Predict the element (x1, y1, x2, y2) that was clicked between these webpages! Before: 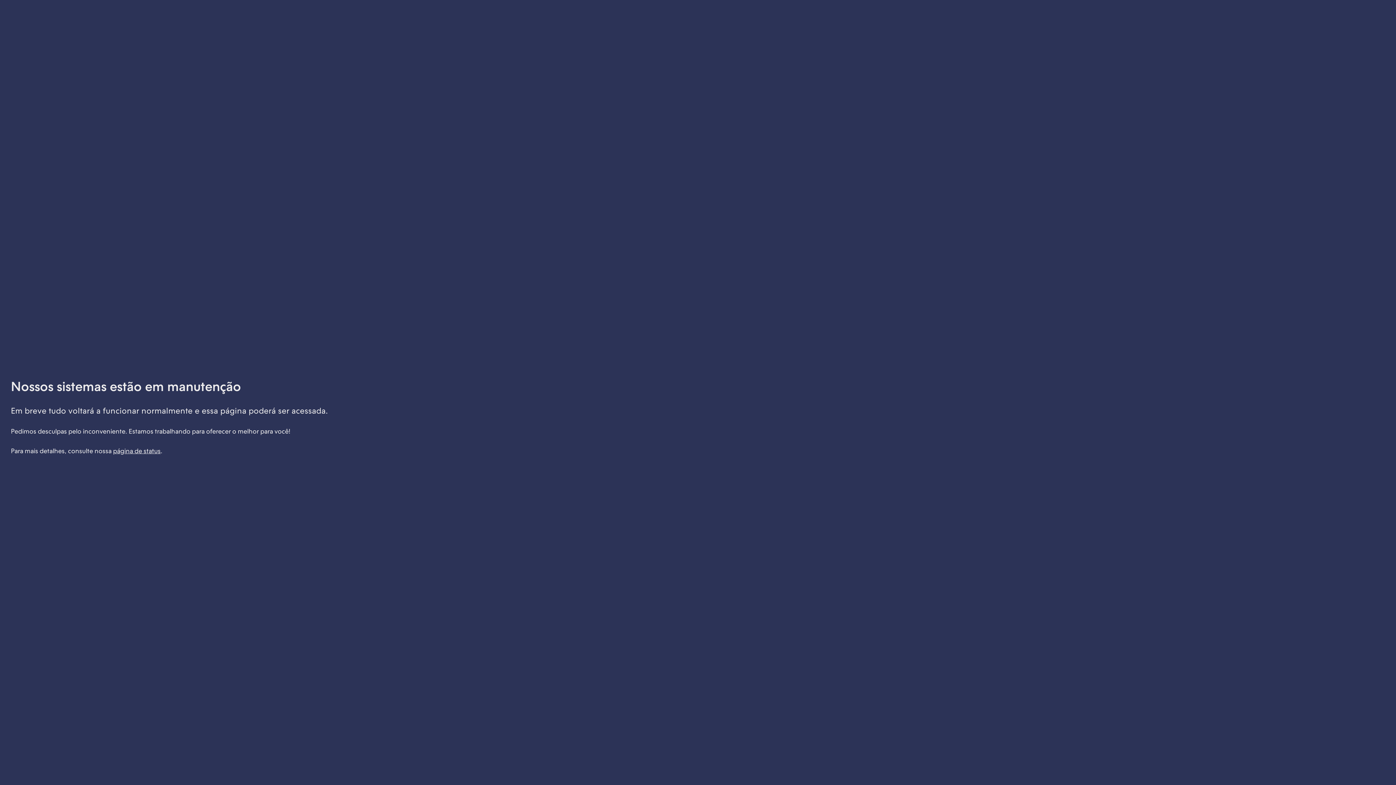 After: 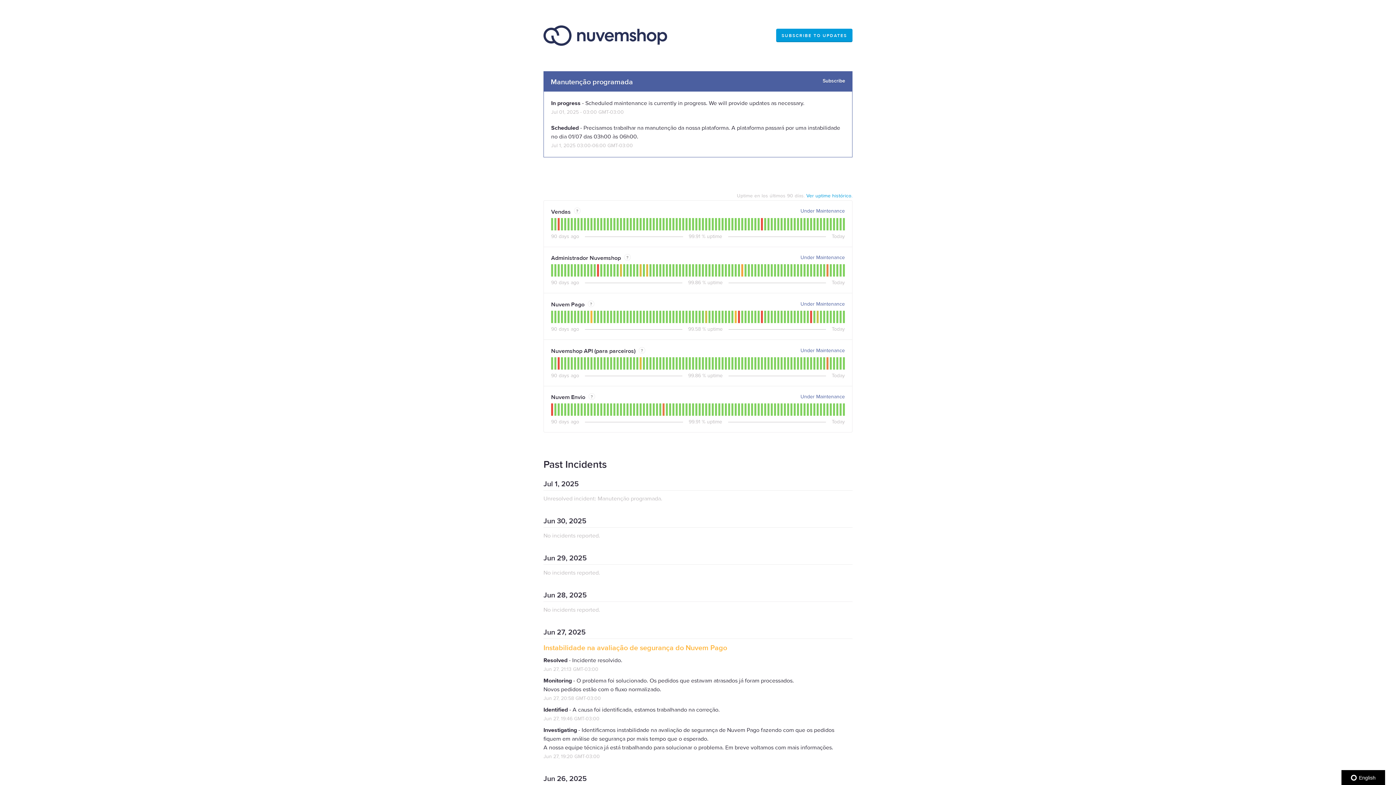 Action: bbox: (113, 447, 160, 454) label: página de status